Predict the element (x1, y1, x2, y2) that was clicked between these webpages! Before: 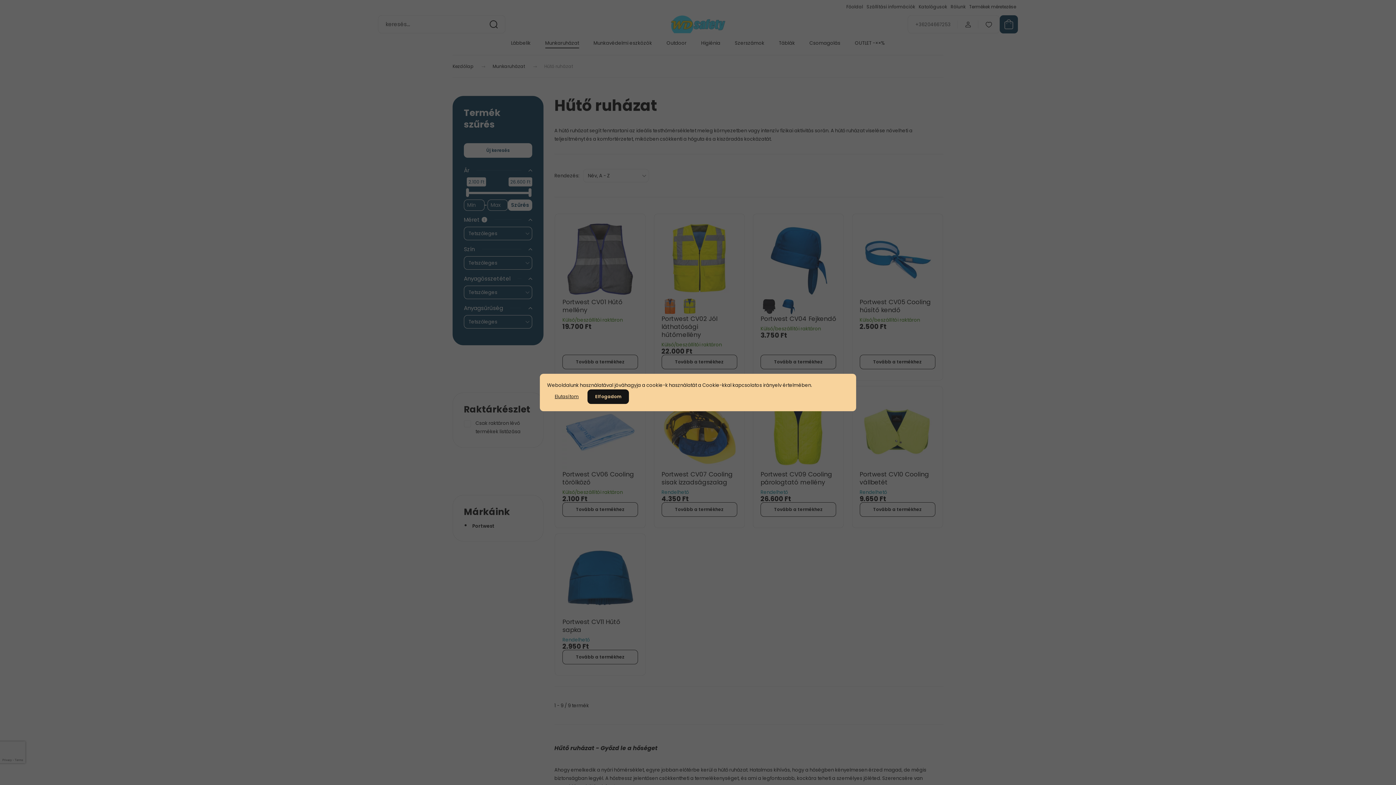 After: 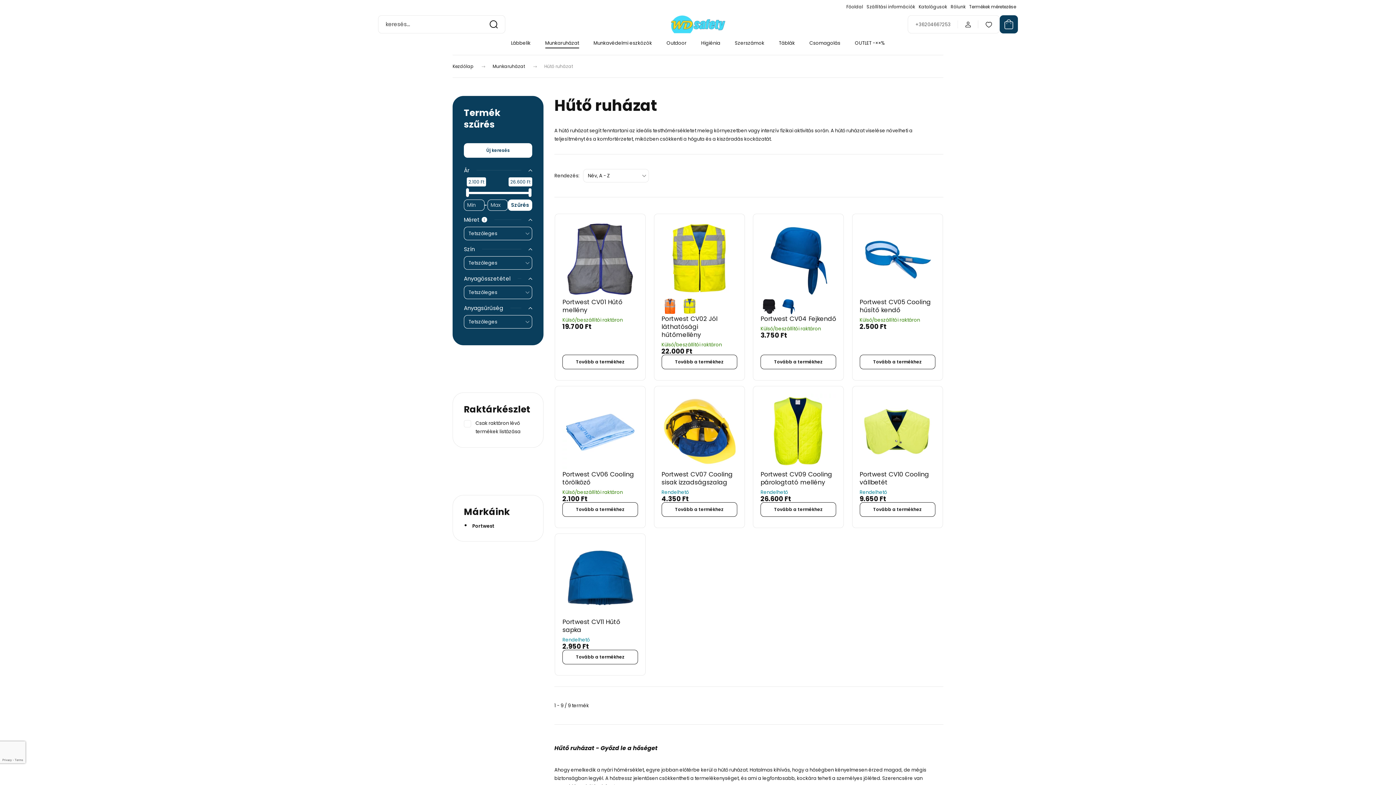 Action: label: Elfogadom bbox: (587, 389, 629, 404)